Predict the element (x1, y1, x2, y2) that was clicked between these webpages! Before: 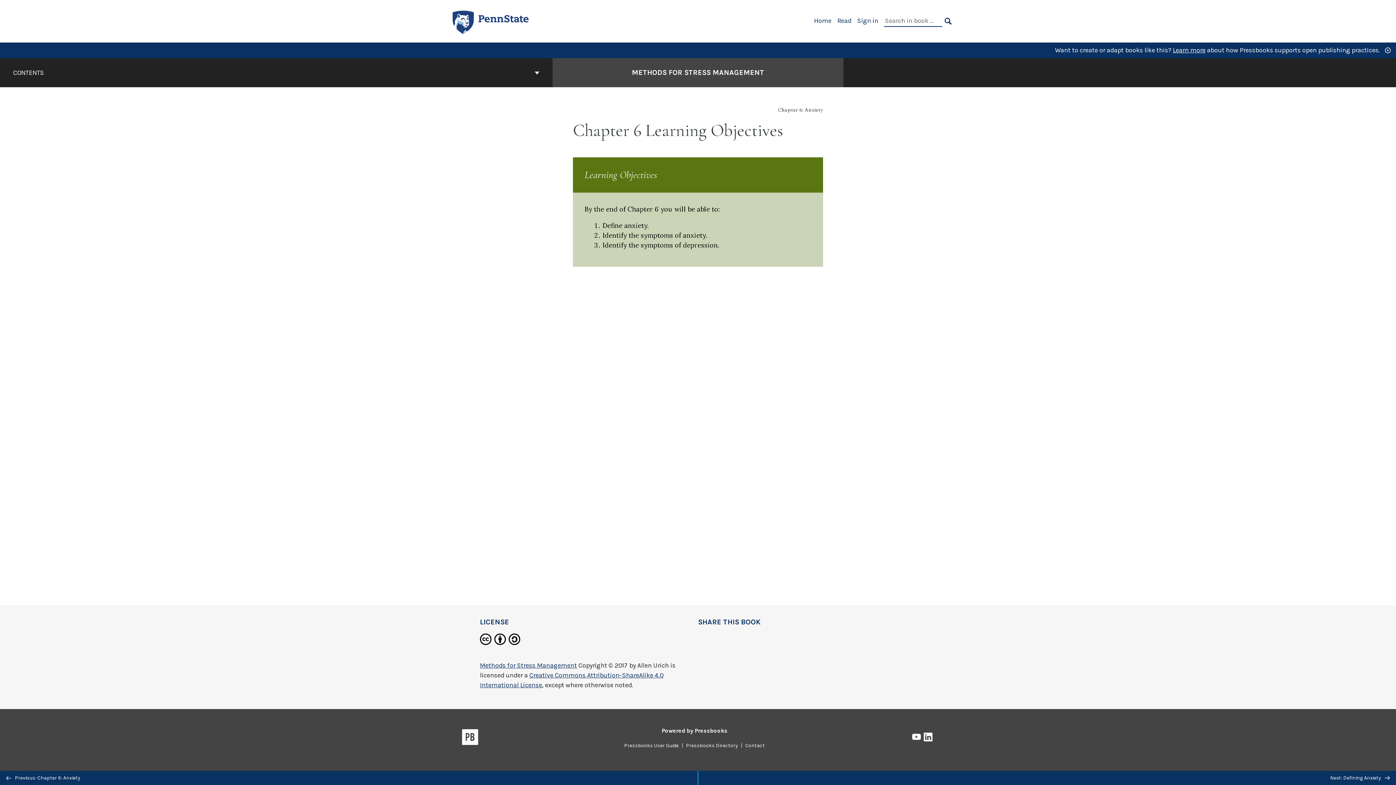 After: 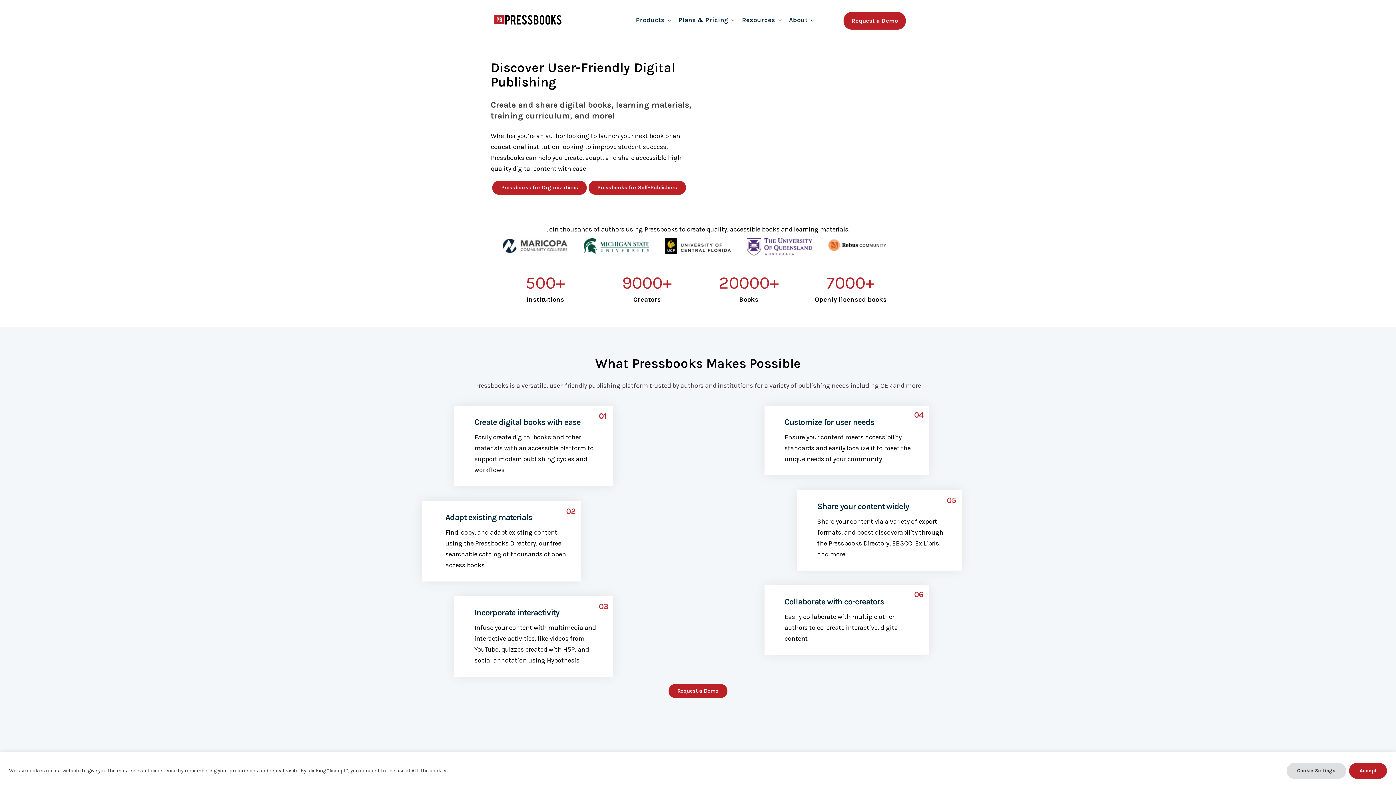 Action: bbox: (661, 727, 727, 734) label: Powered by Pressbooks